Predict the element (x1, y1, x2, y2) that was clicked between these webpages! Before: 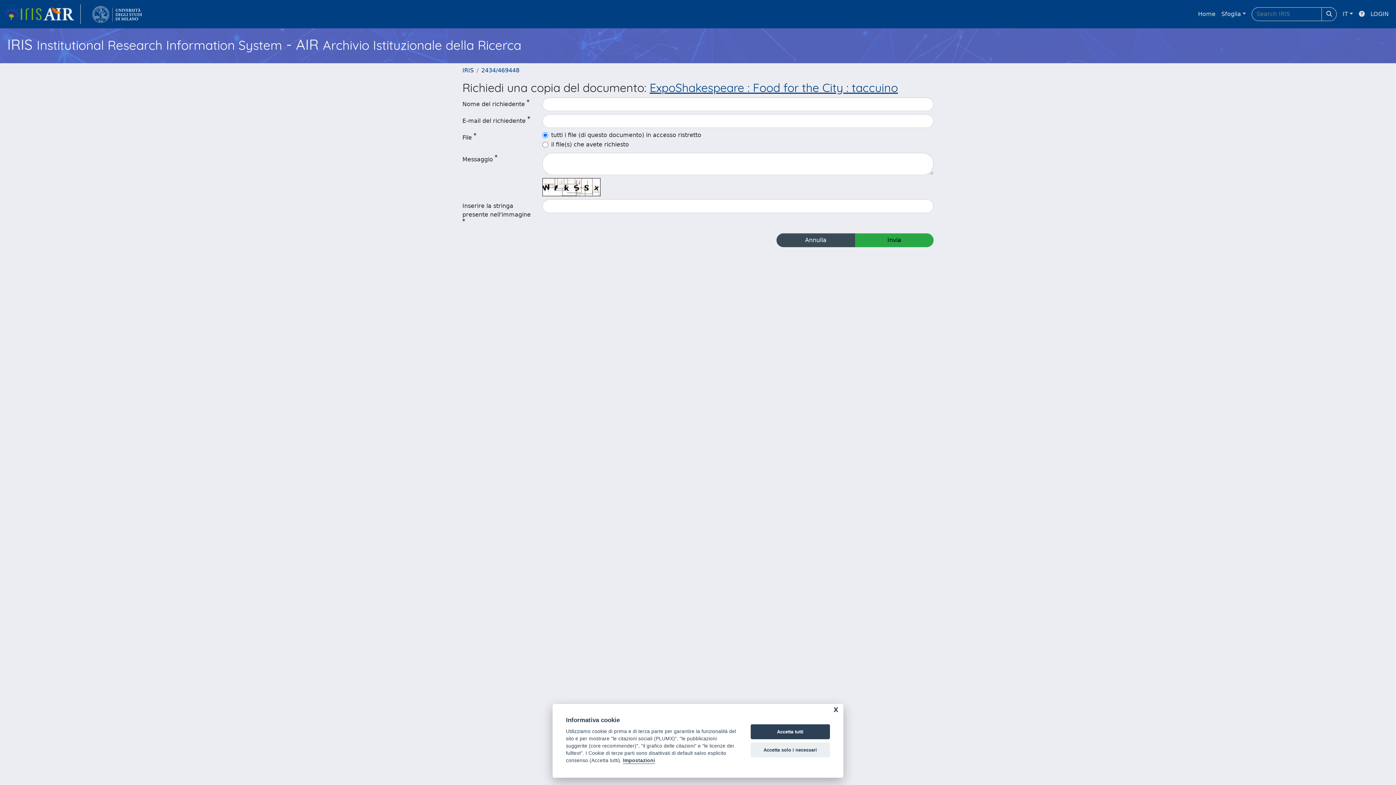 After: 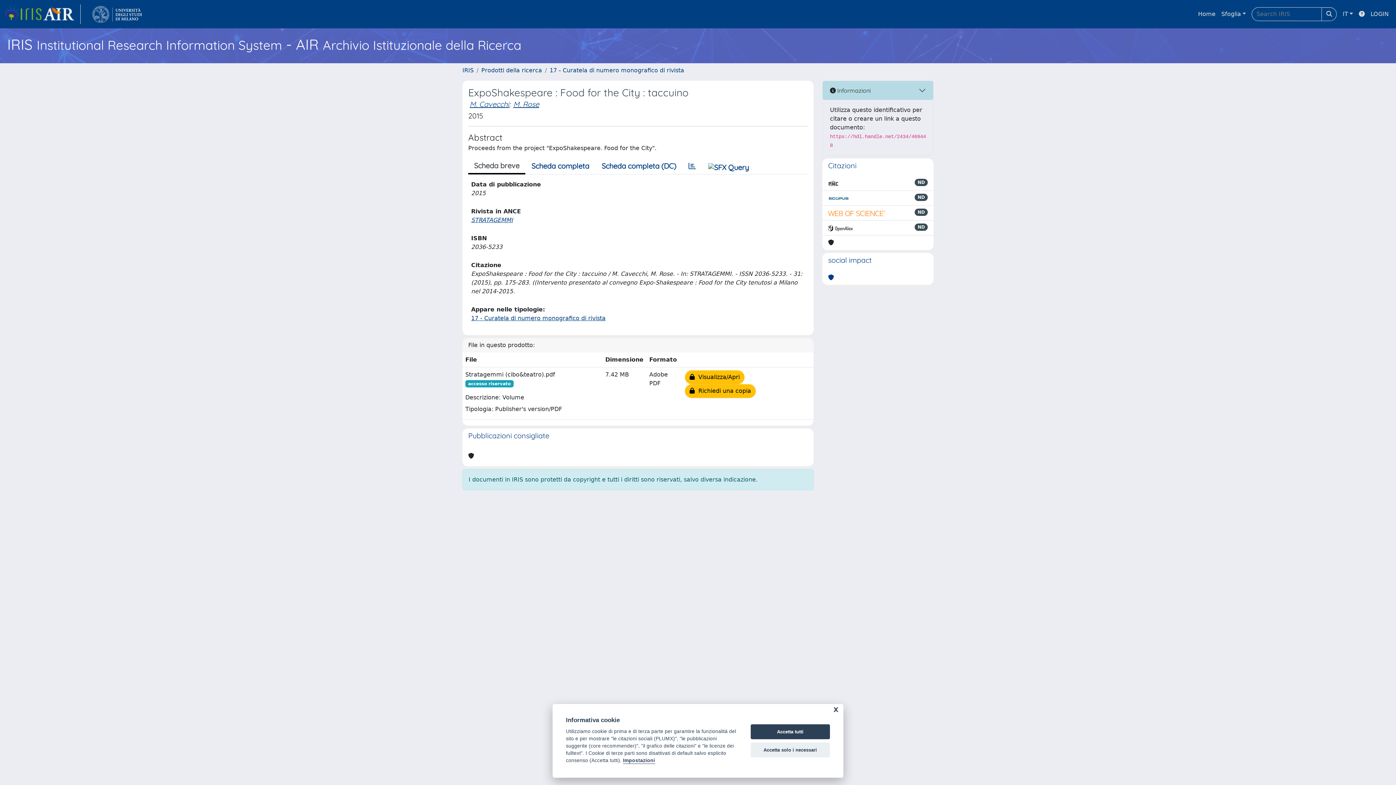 Action: label: 2434/469448 bbox: (481, 66, 519, 73)